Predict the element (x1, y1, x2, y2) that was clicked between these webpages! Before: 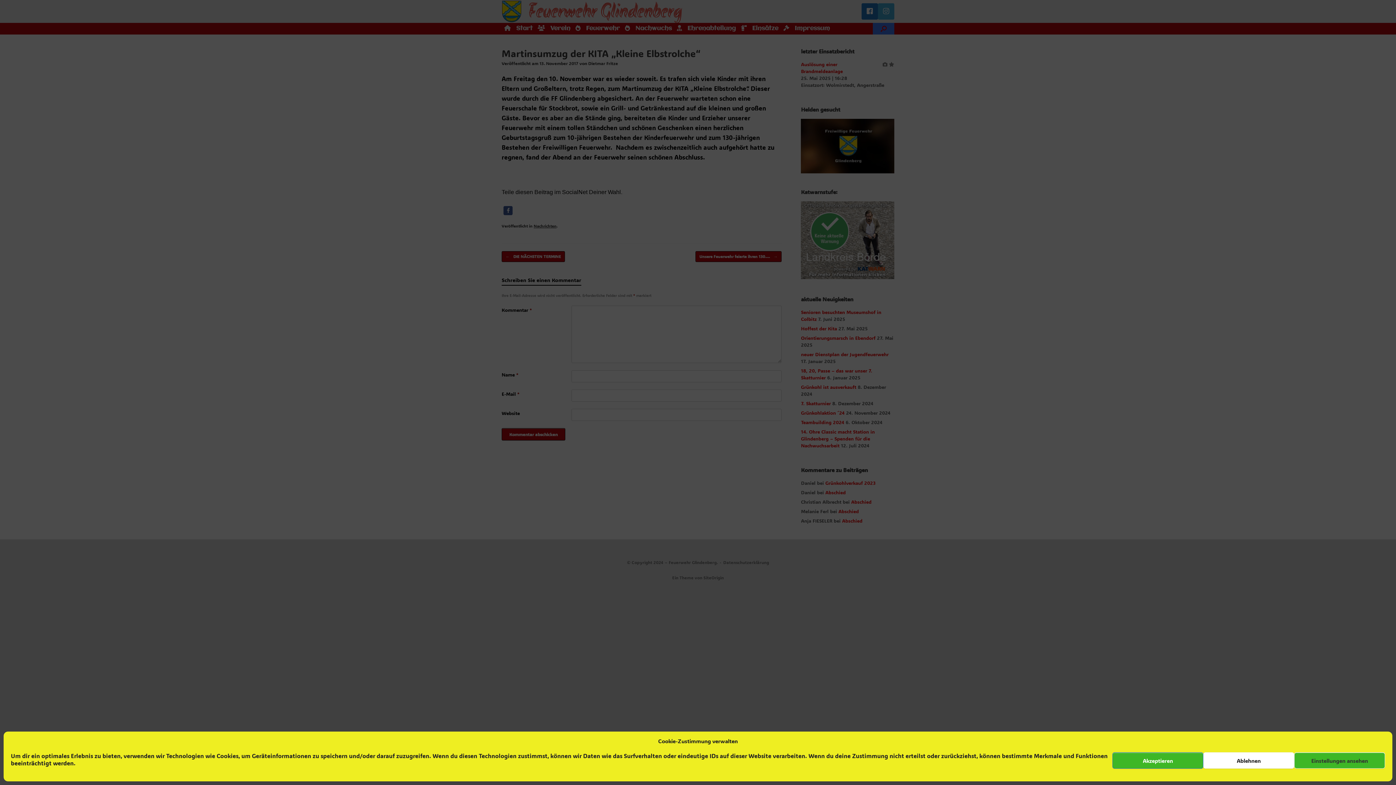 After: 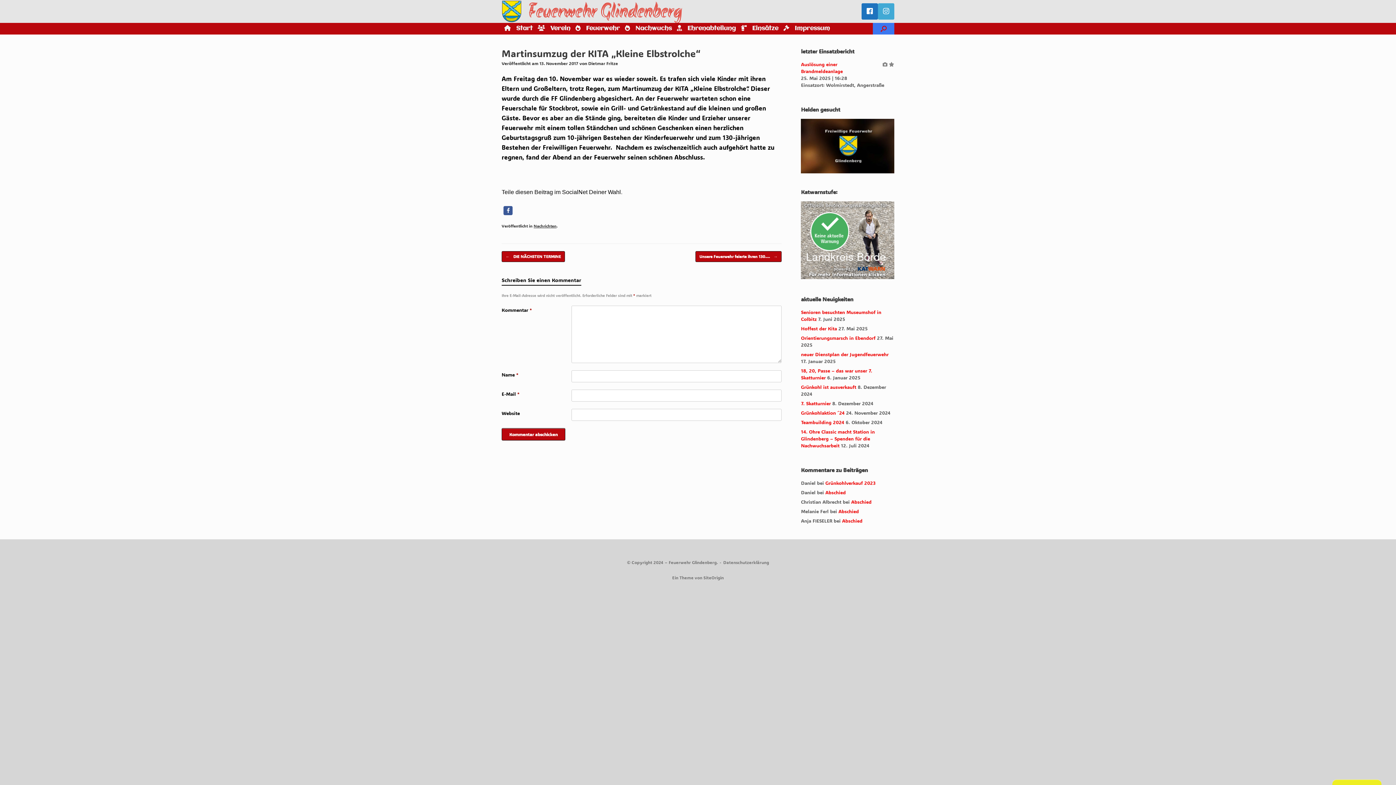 Action: bbox: (1203, 752, 1294, 769) label: Ablehnen